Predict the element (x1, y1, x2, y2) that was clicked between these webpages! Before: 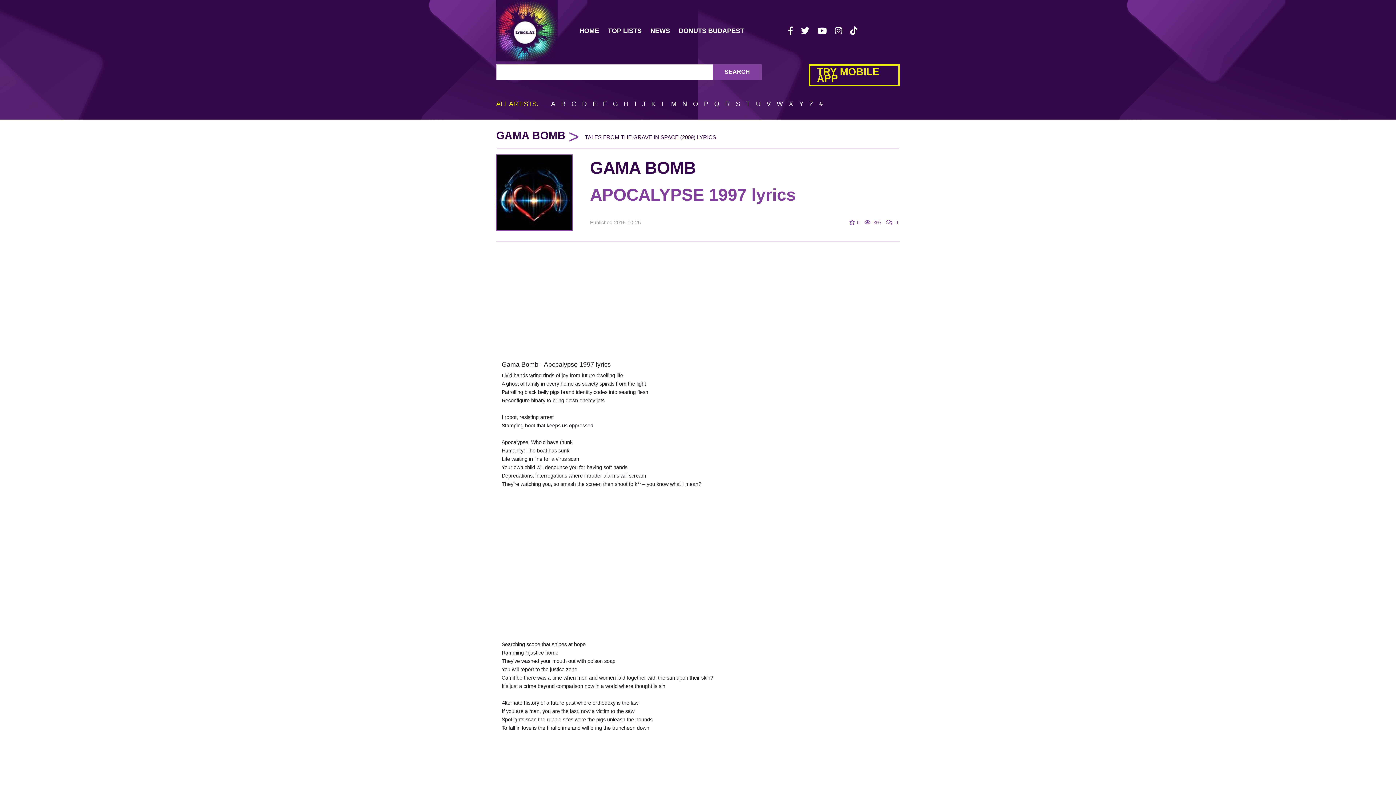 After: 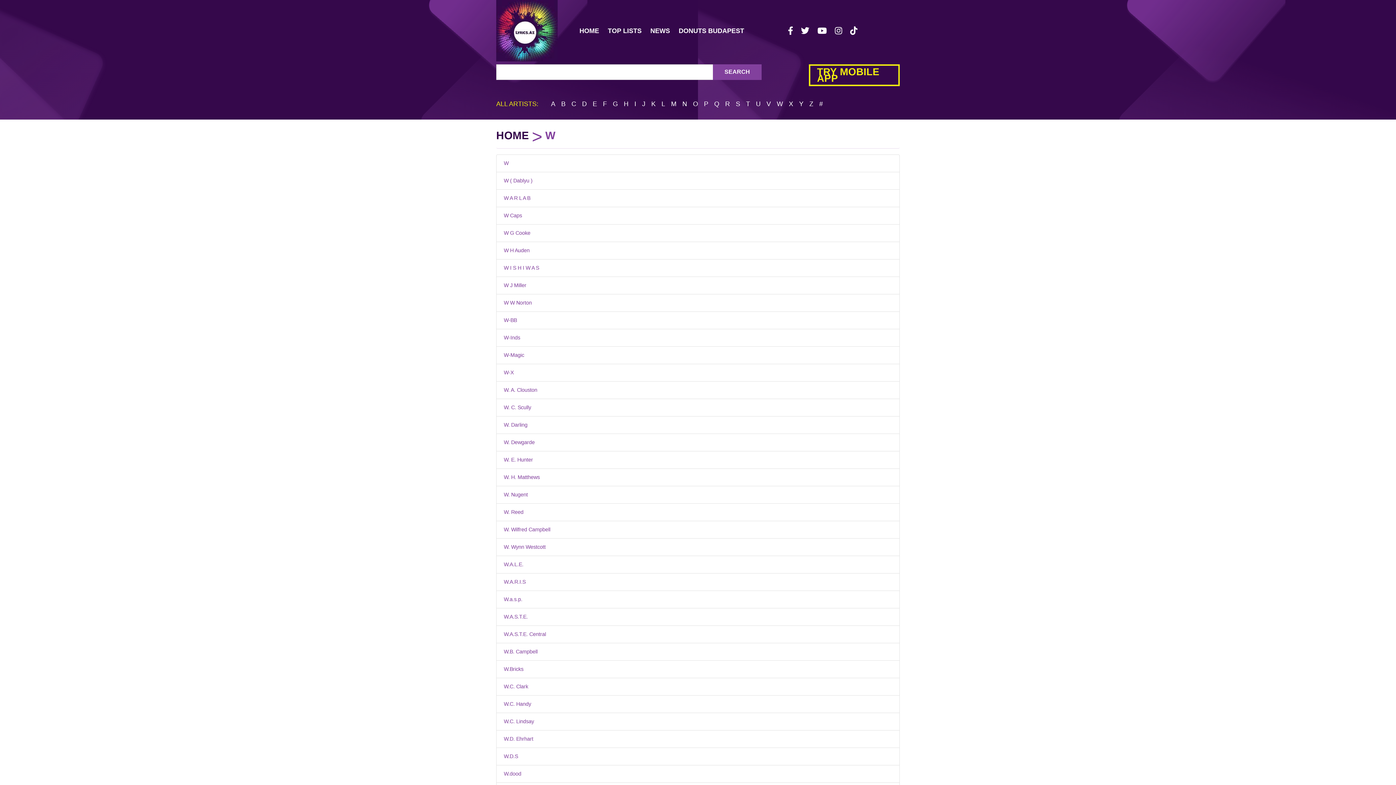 Action: label: W bbox: (776, 100, 783, 107)